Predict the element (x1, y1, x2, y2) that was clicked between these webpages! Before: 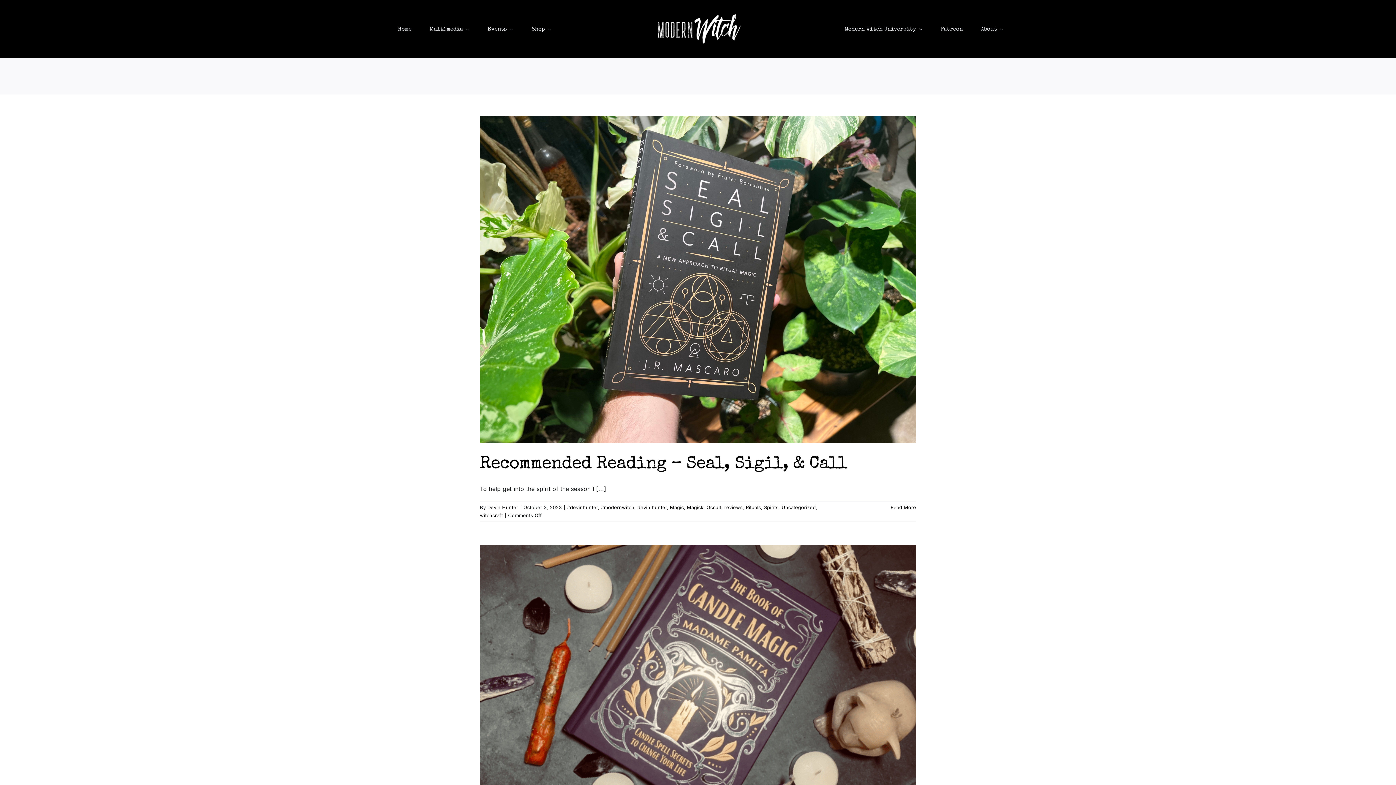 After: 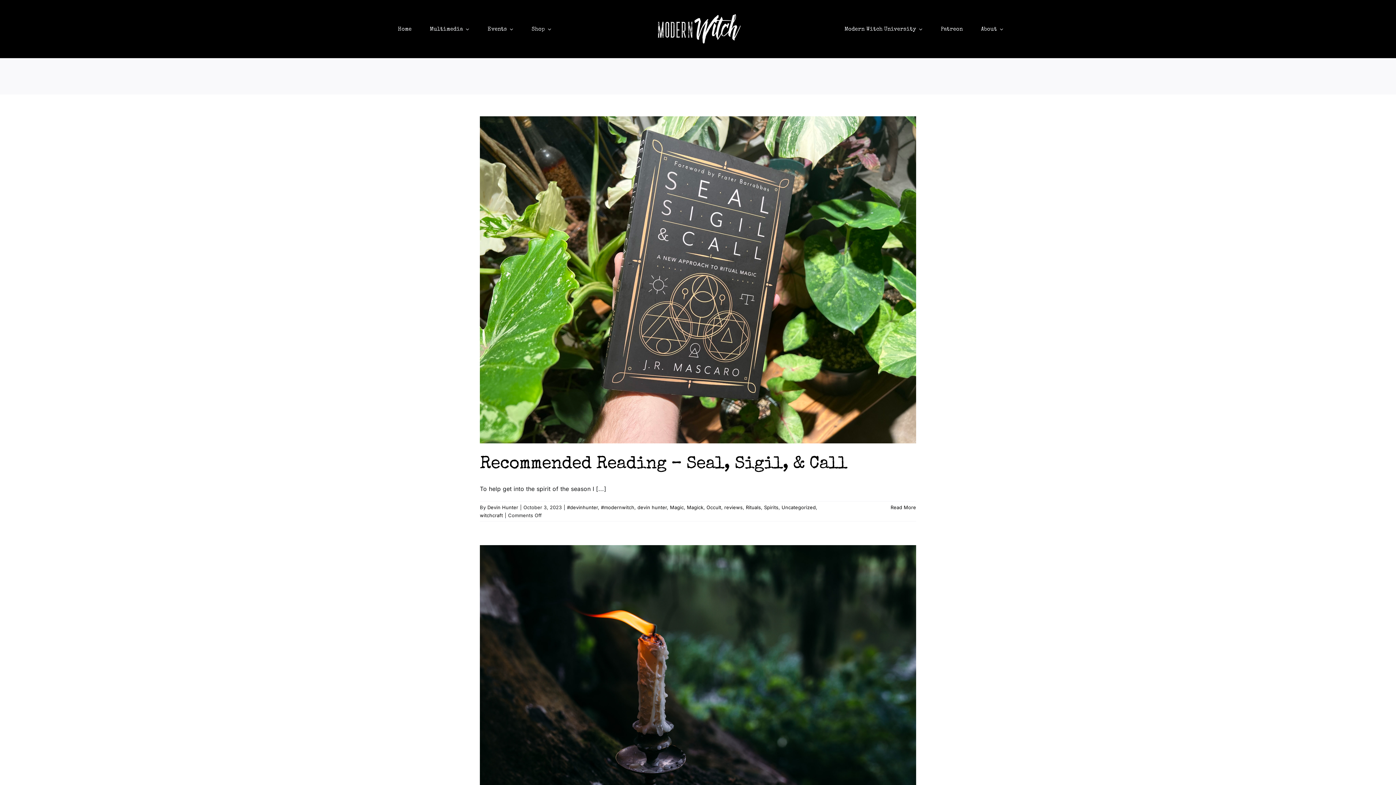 Action: label: Magic bbox: (670, 504, 684, 510)